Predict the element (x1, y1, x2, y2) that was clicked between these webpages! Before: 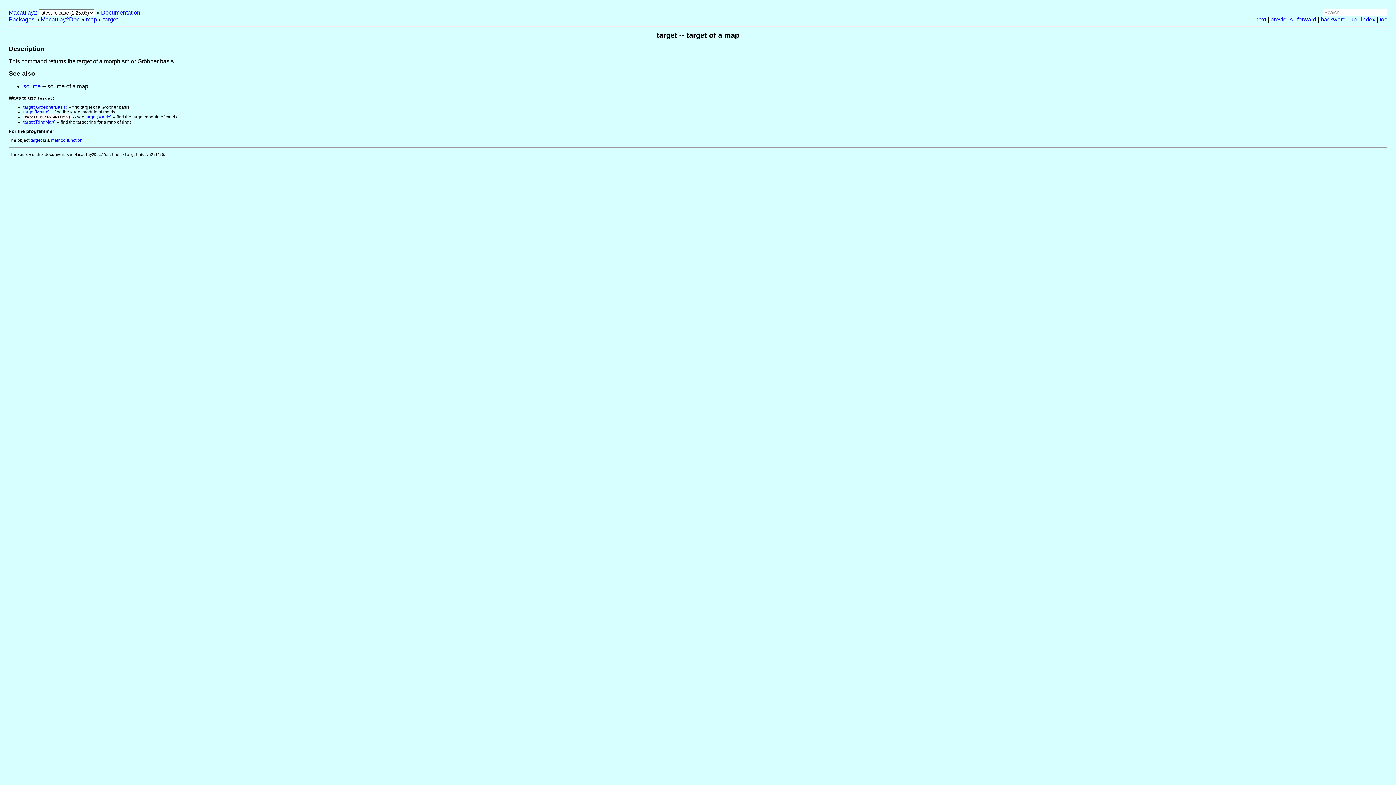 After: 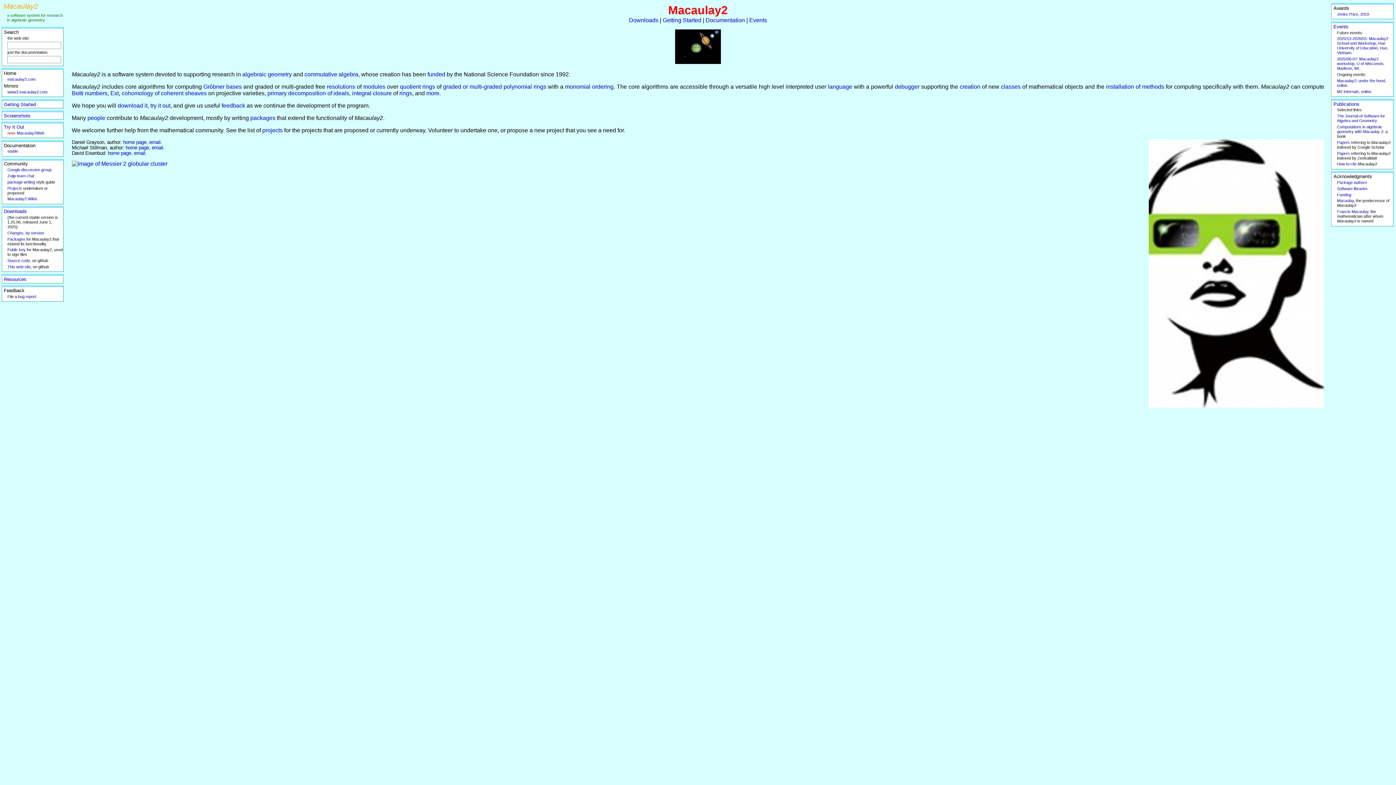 Action: label: Macaulay2 bbox: (8, 9, 37, 15)